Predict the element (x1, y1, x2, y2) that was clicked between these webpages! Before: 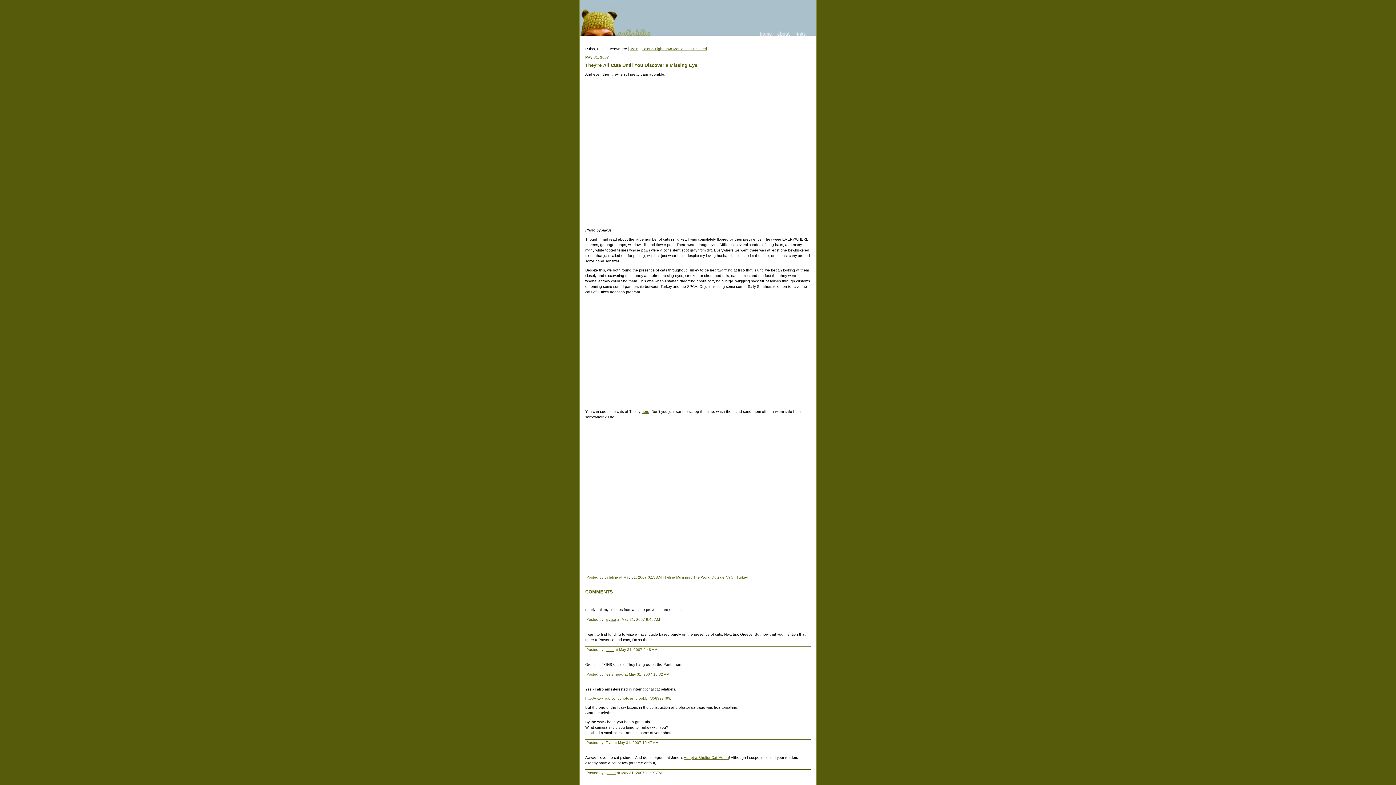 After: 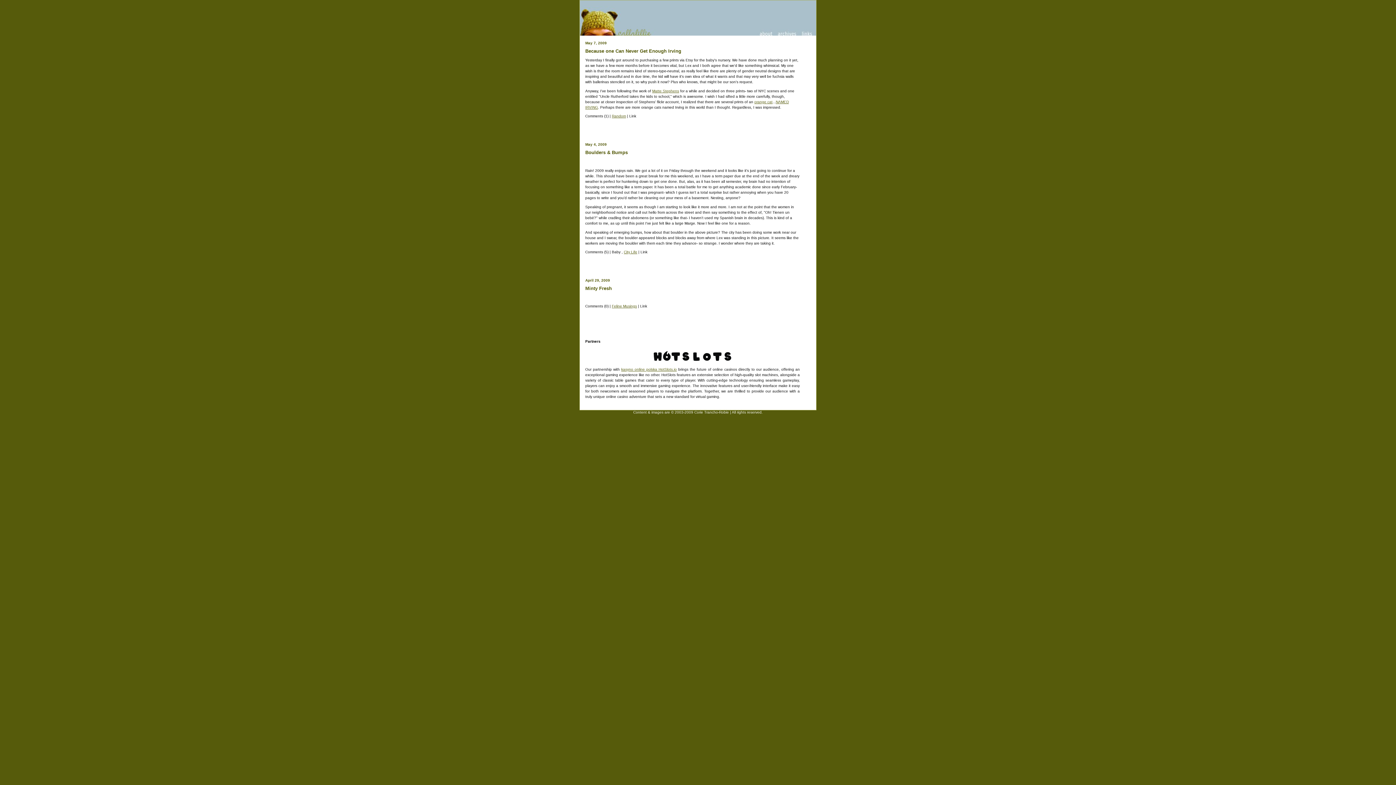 Action: label: Main bbox: (630, 46, 638, 50)